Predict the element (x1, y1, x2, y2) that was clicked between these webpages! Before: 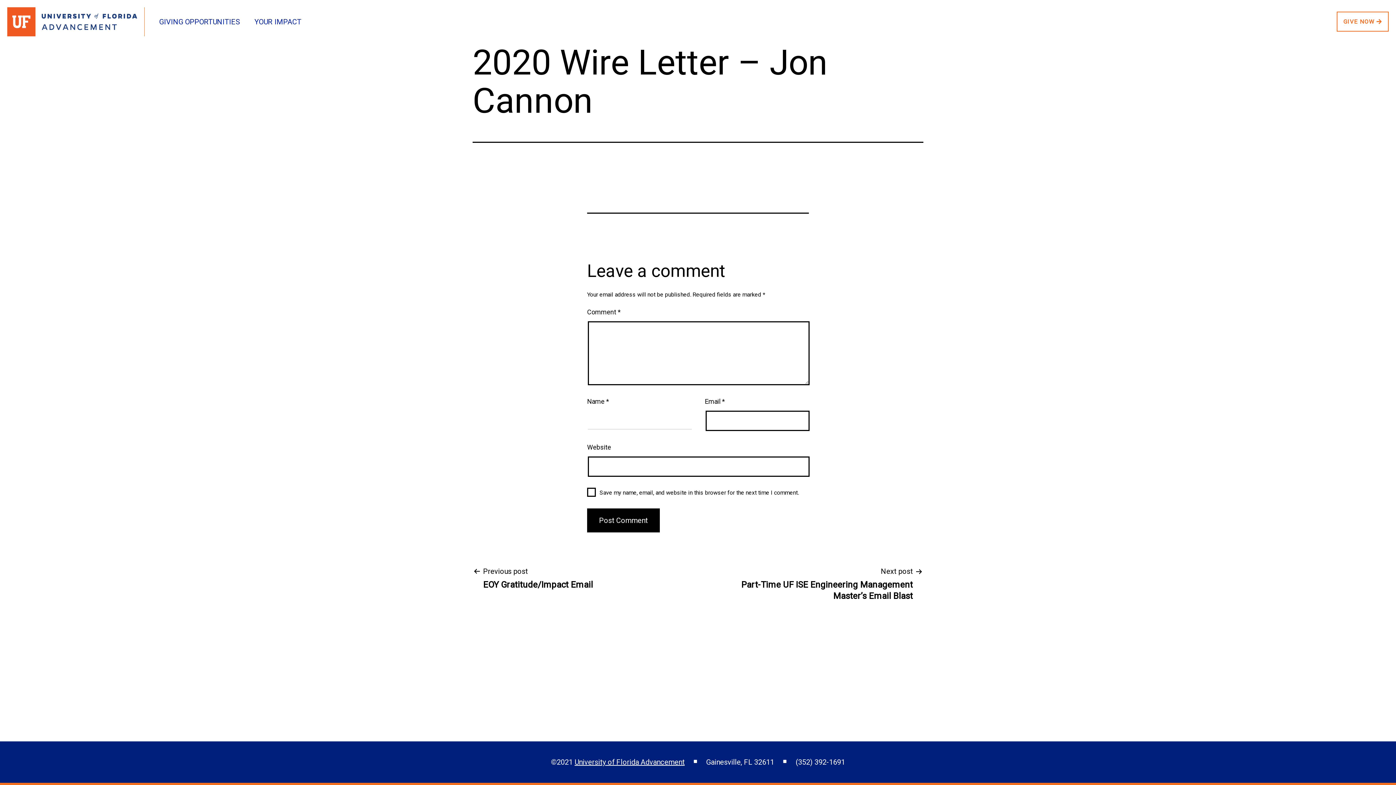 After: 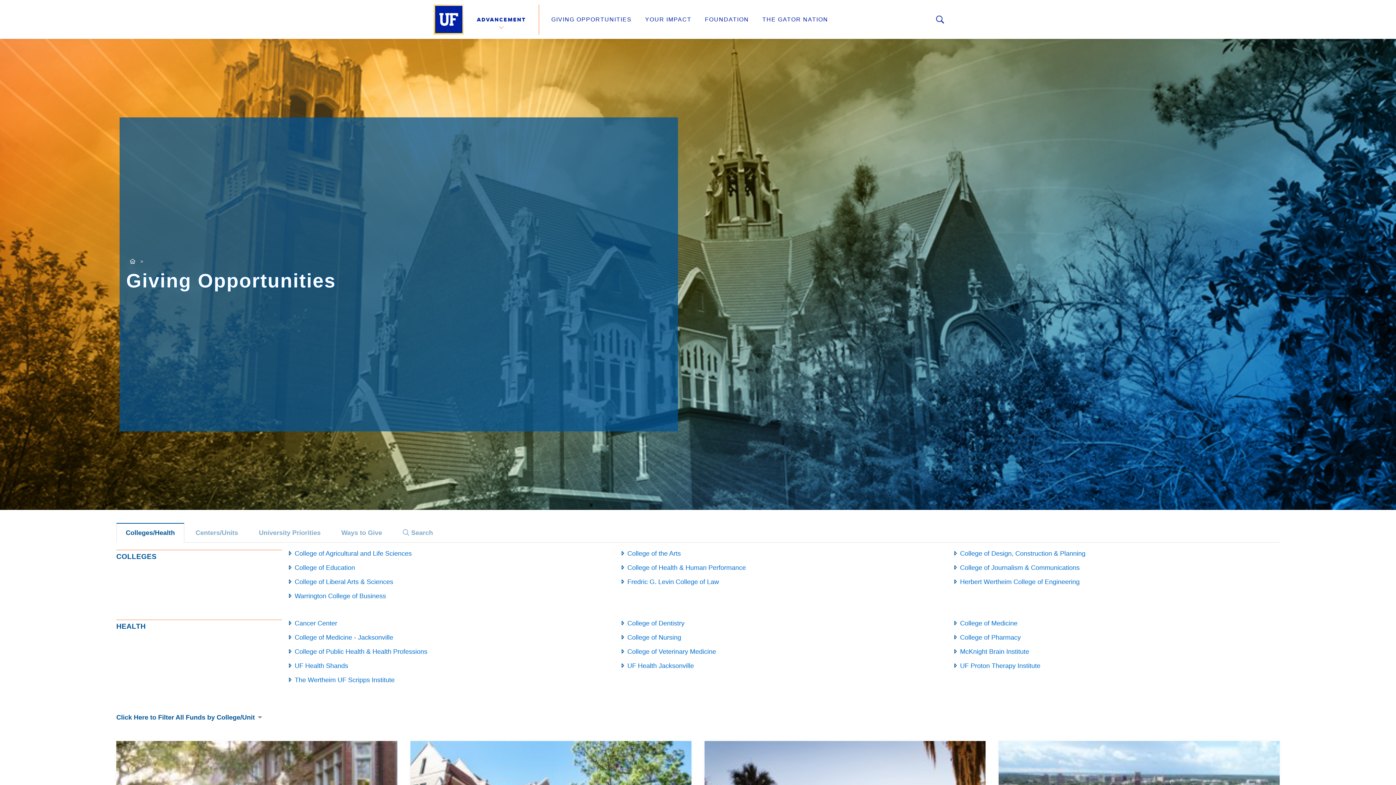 Action: bbox: (159, 17, 240, 26) label: GIVING OPPORTUNITIES